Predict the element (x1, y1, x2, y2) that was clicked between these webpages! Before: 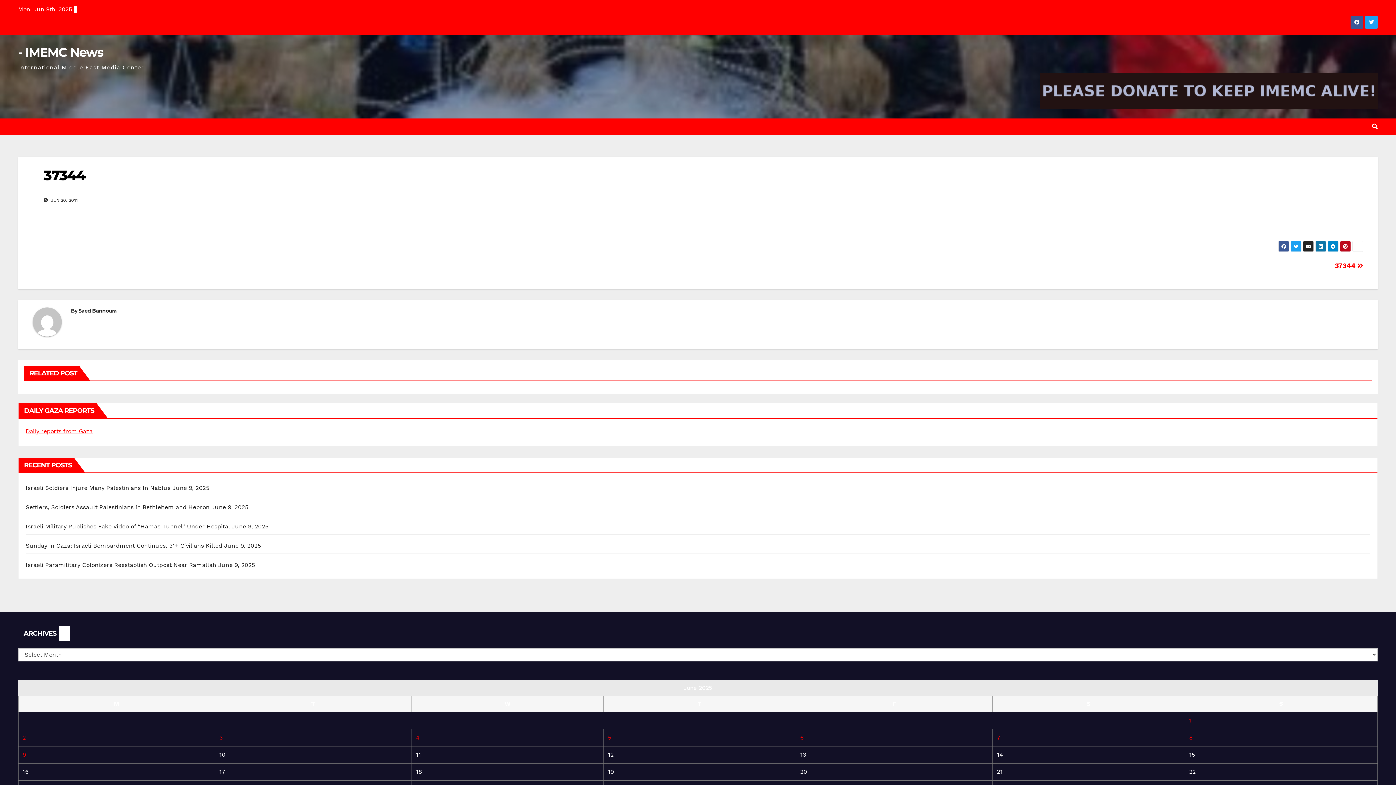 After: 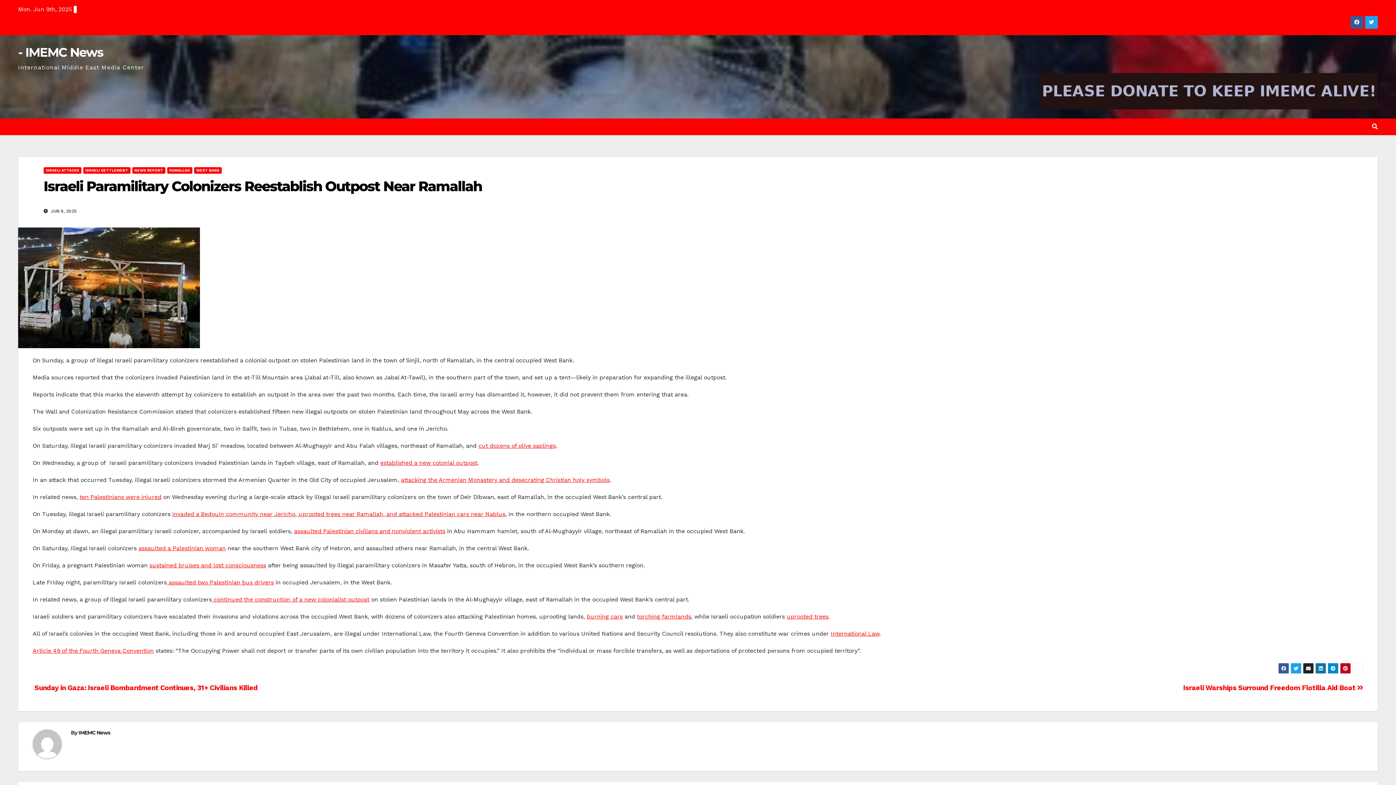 Action: bbox: (25, 561, 216, 568) label: Israeli Paramilitary Colonizers Reestablish Outpost Near Ramallah